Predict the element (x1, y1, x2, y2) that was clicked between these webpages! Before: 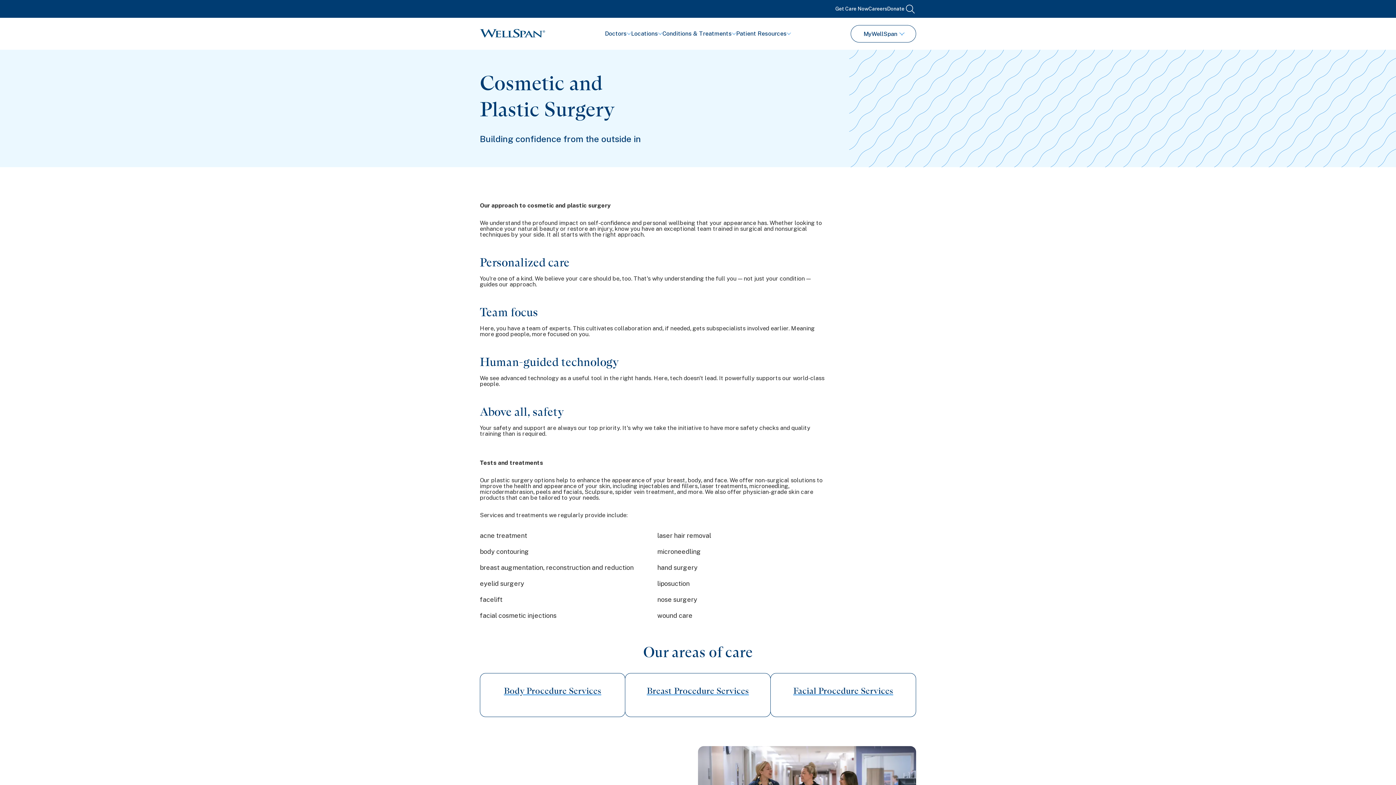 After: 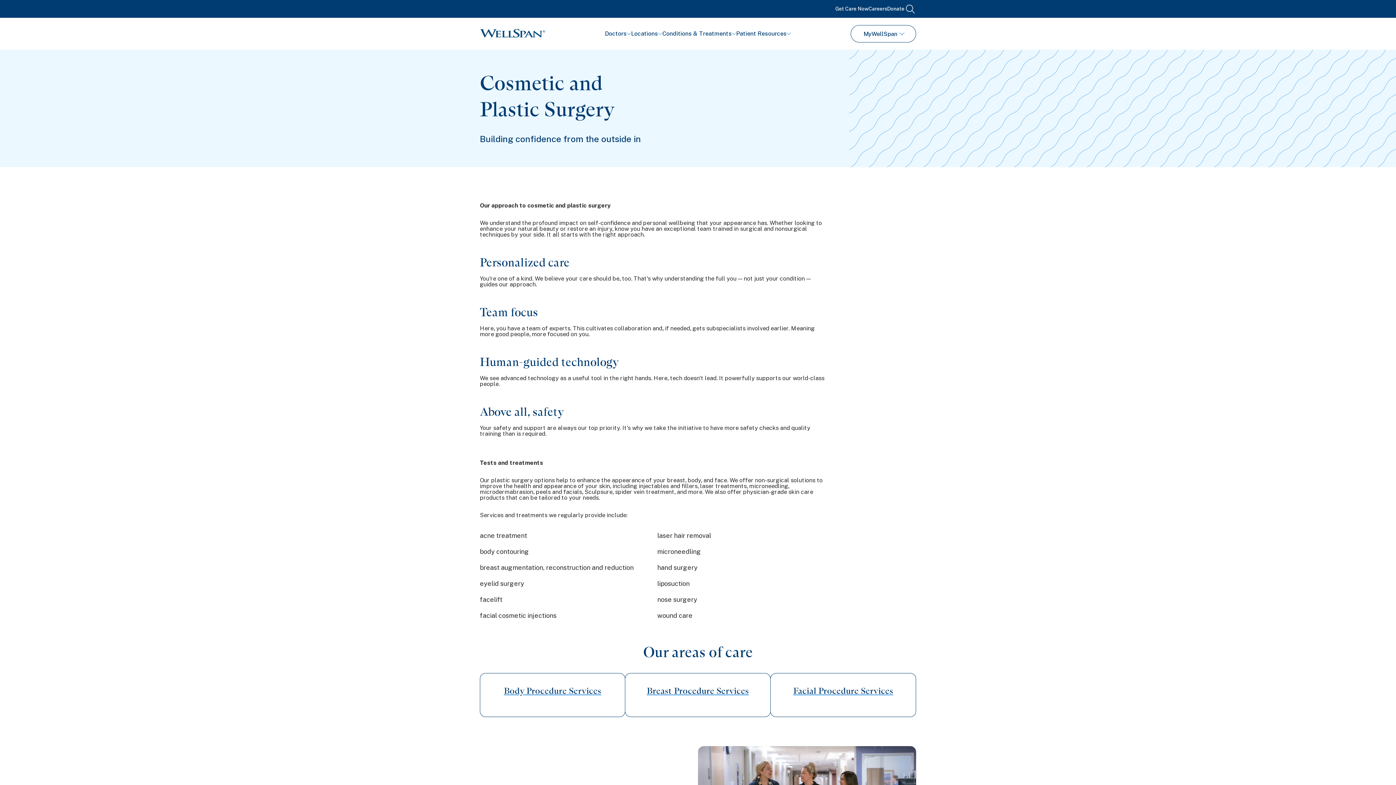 Action: label: Doctors bbox: (605, 28, 631, 39)